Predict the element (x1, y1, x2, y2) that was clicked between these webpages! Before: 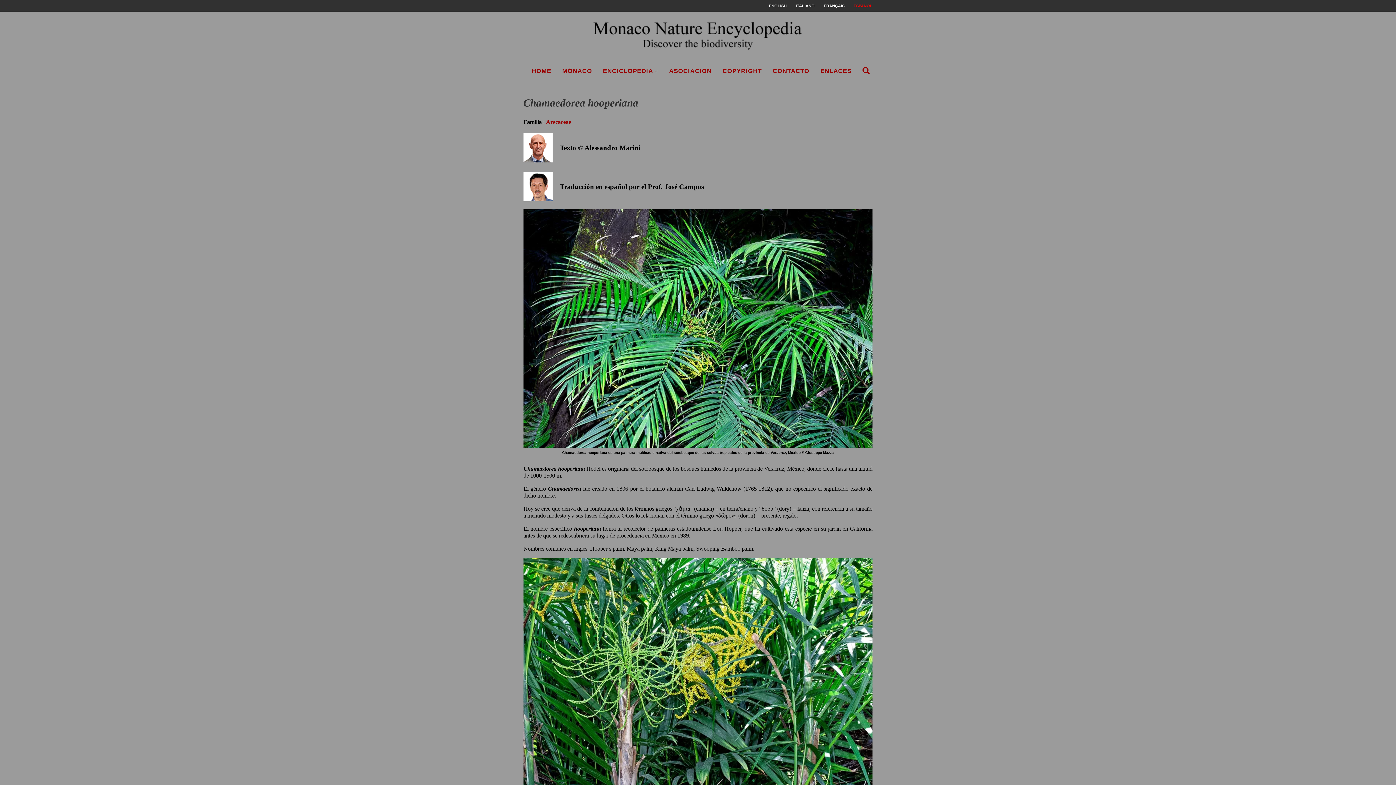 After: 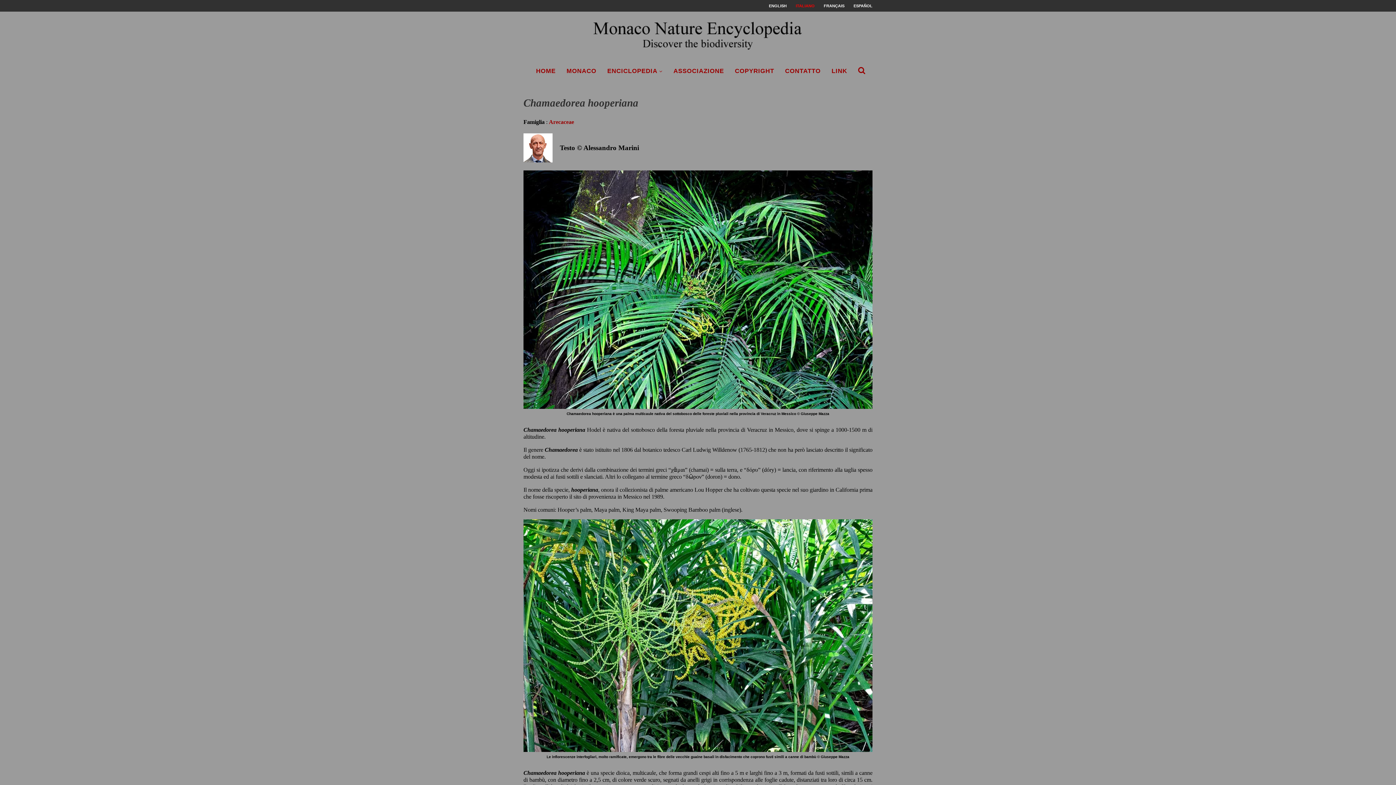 Action: label: ITALIANO bbox: (796, 0, 814, 11)